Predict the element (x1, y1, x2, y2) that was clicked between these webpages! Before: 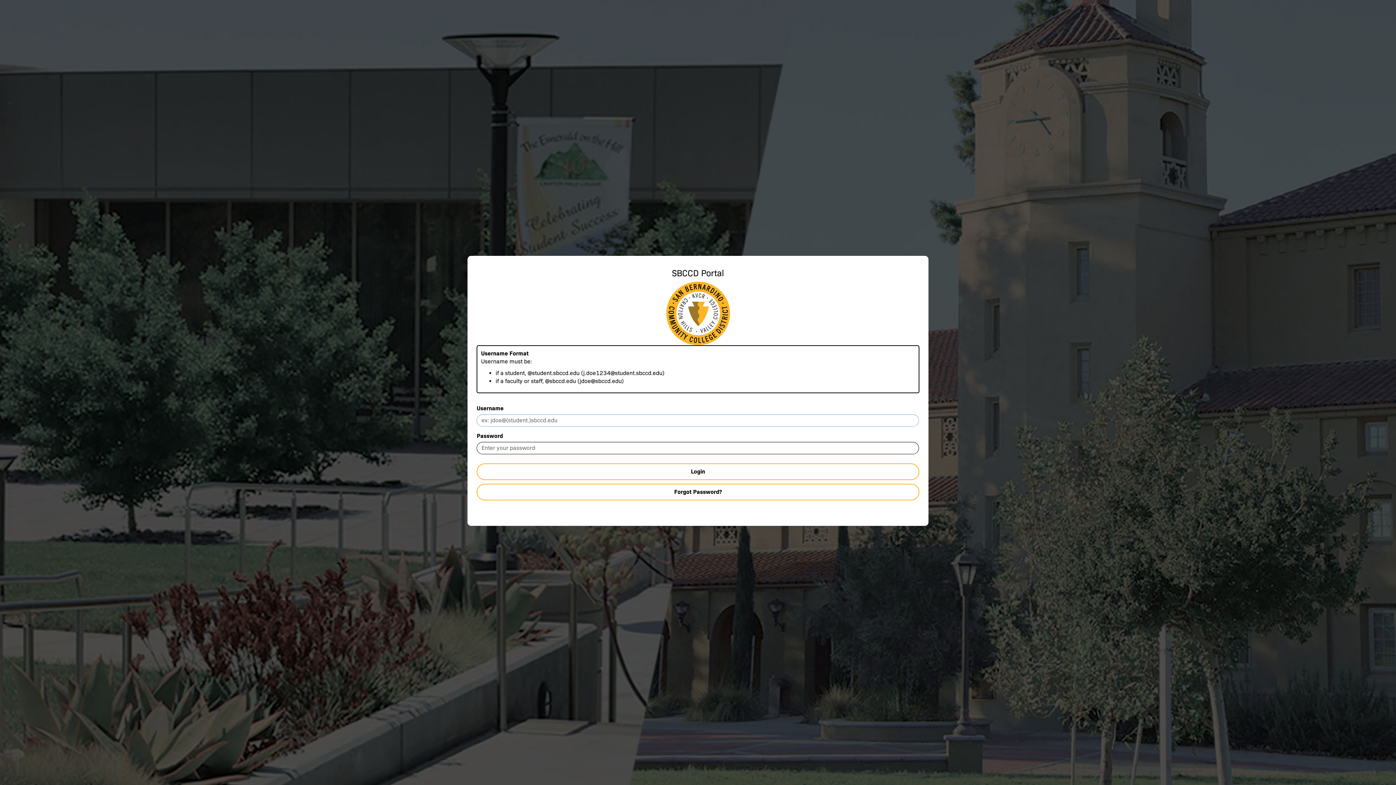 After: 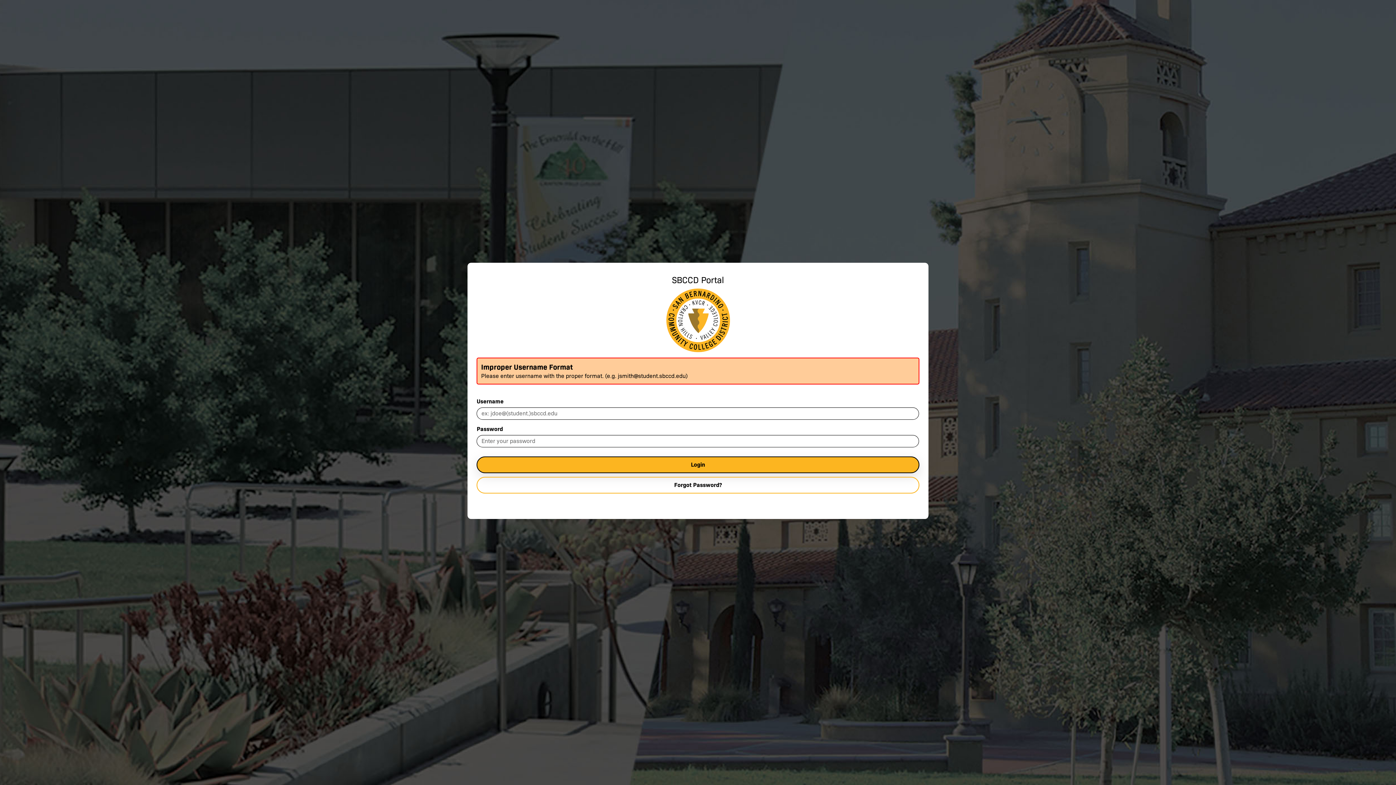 Action: bbox: (476, 463, 919, 480) label: Login